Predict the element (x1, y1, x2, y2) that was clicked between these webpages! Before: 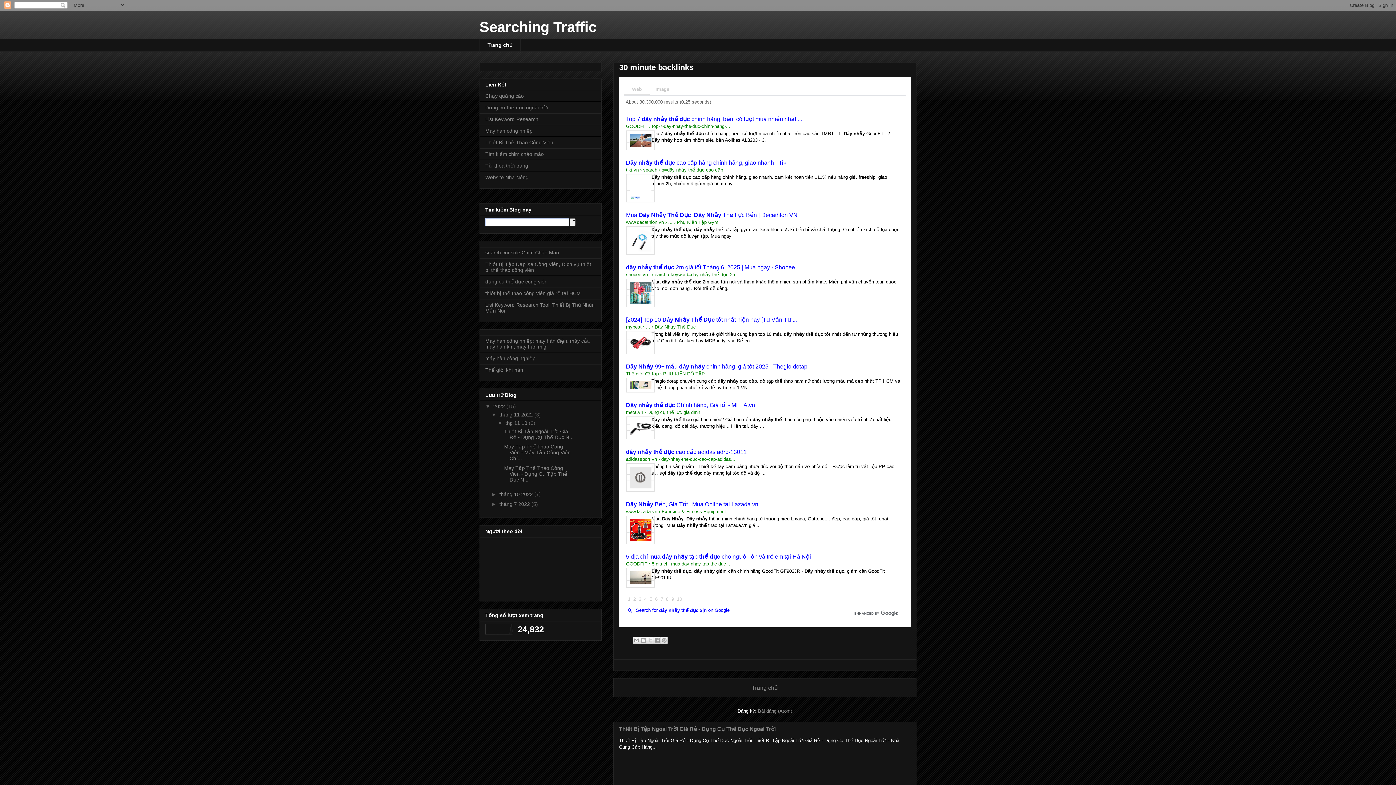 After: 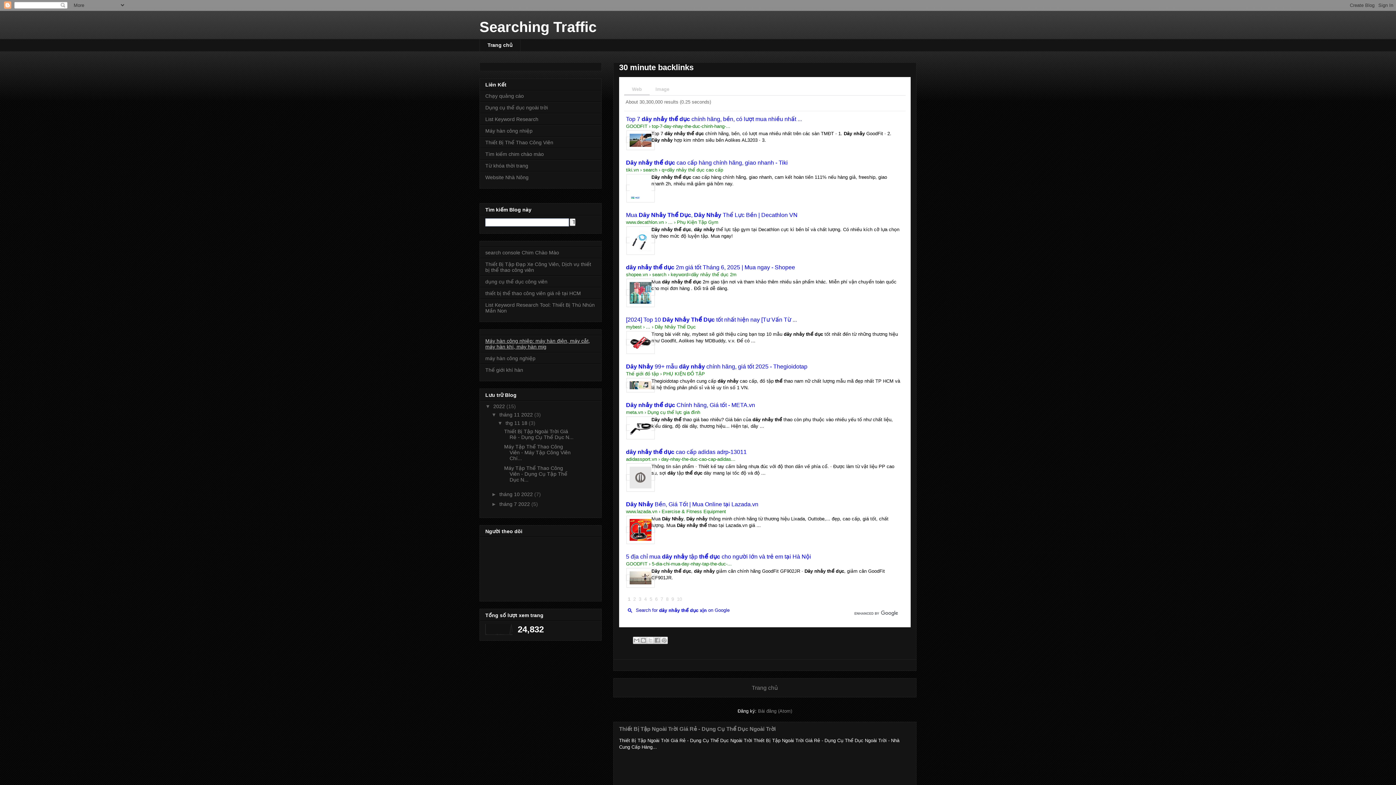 Action: label: Máy hàn công nhiệp: máy hàn điện, máy cắt, máy hàn khí, máy hàn mig bbox: (485, 338, 590, 349)